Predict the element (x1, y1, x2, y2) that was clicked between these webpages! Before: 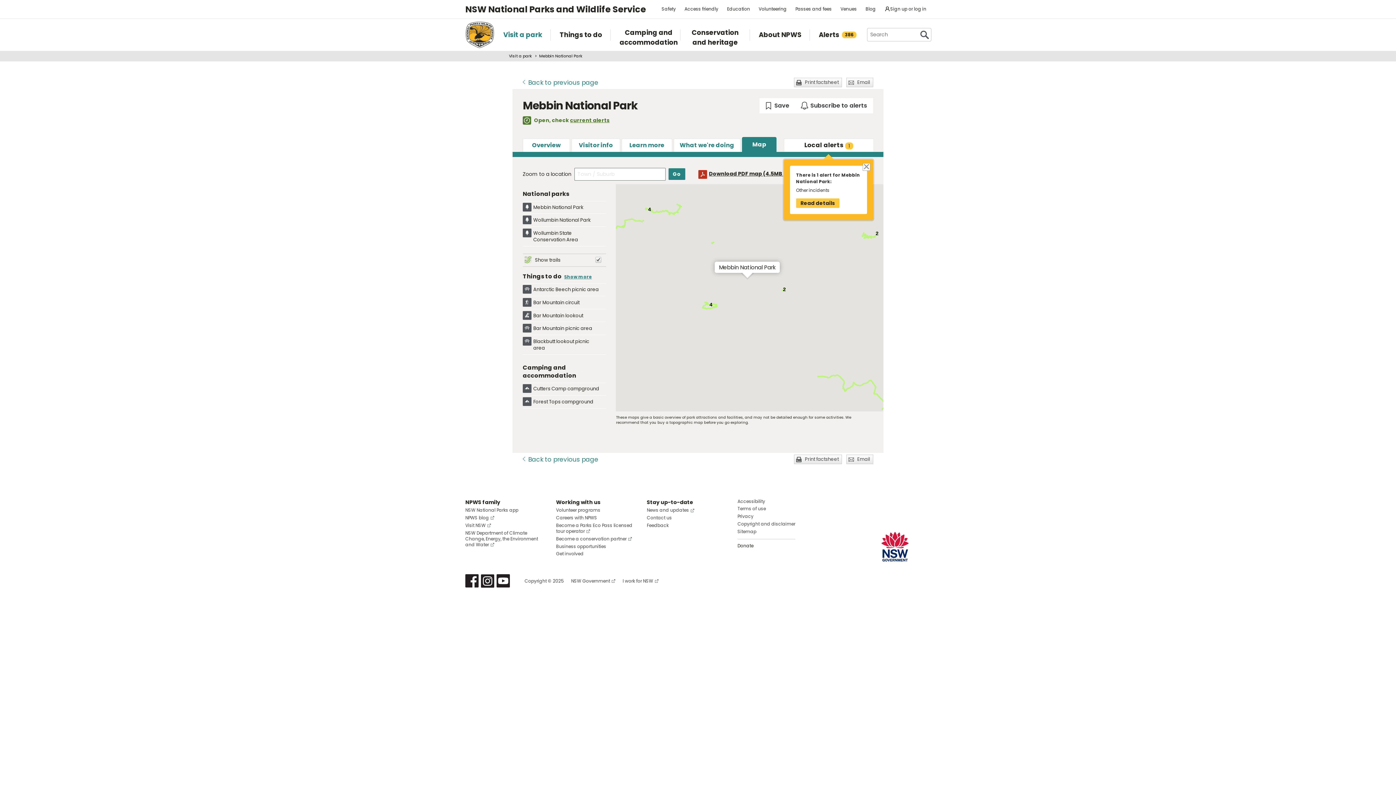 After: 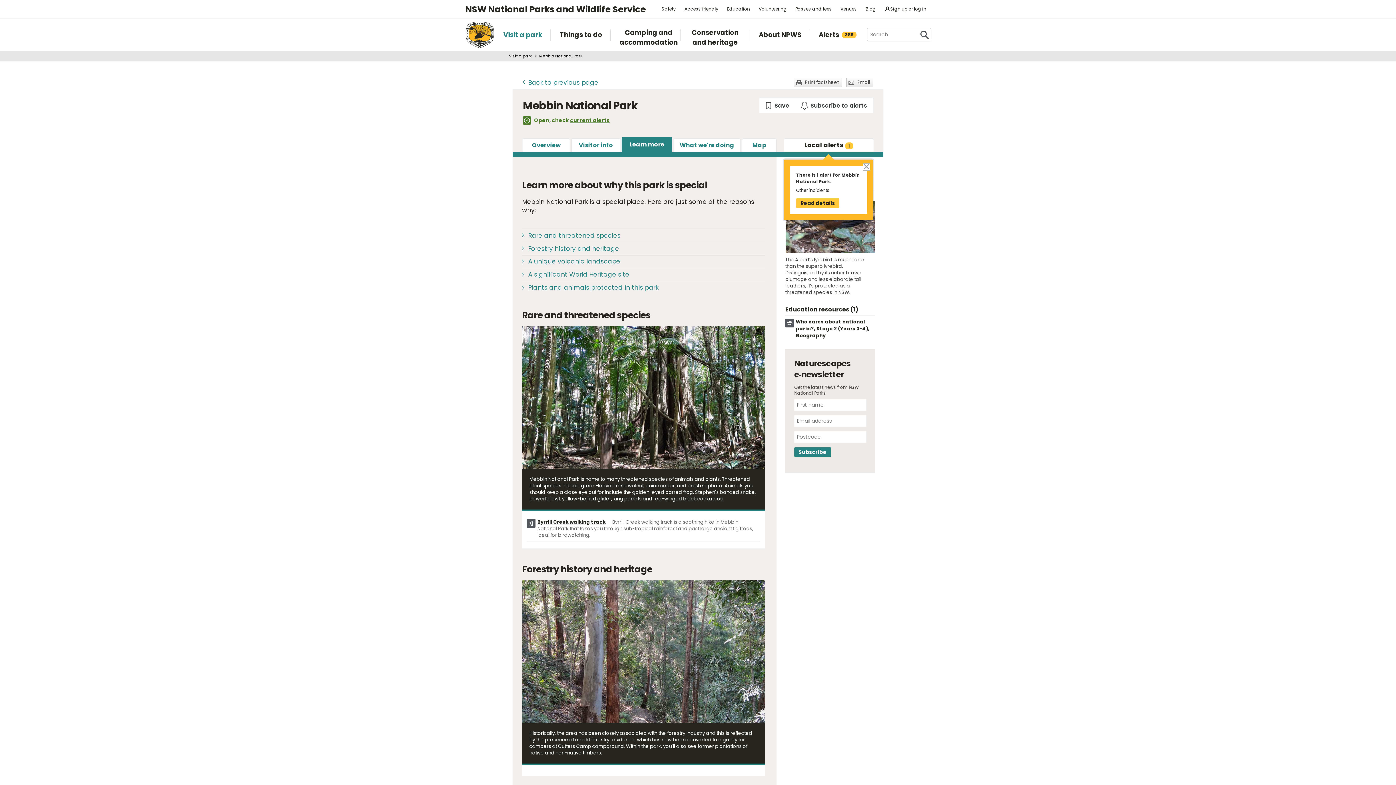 Action: bbox: (621, 138, 672, 151) label: Learn more